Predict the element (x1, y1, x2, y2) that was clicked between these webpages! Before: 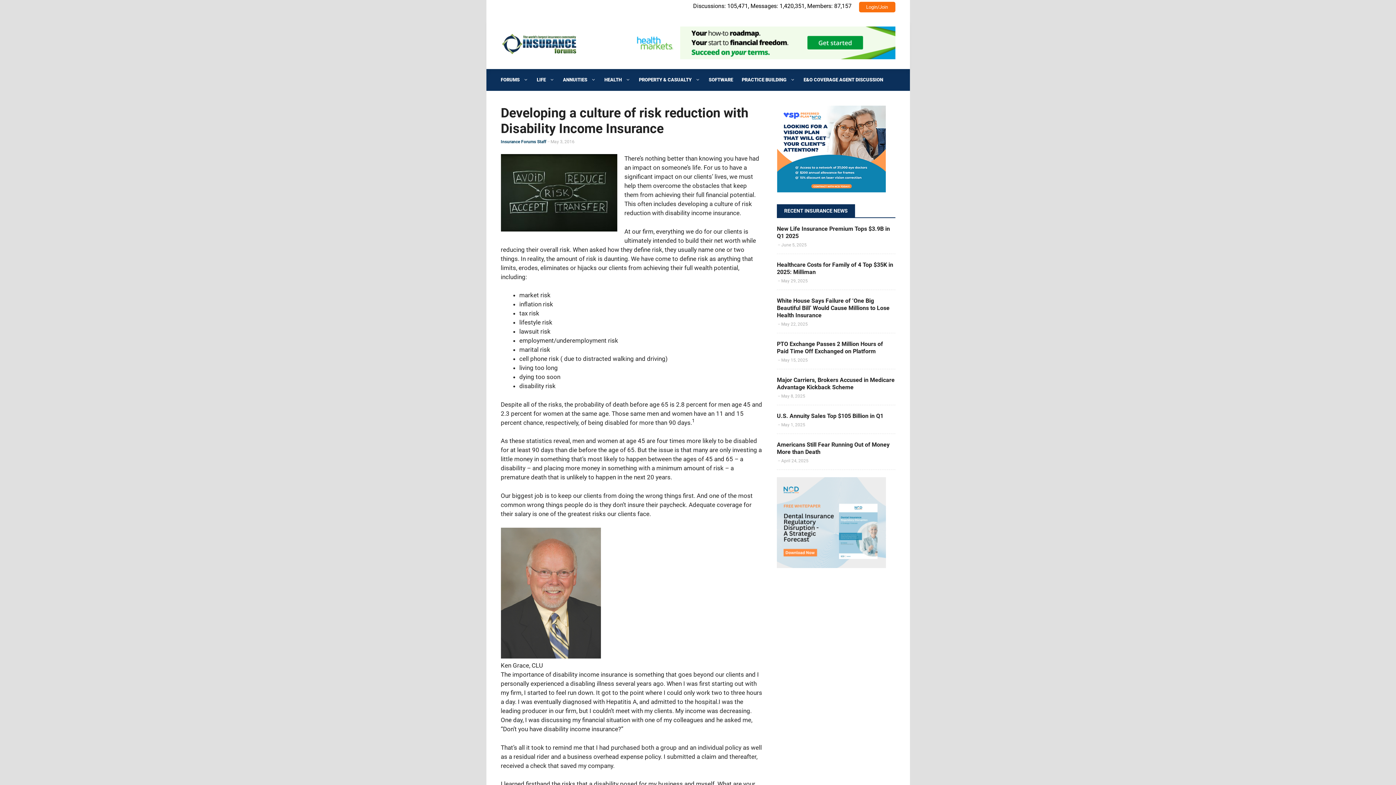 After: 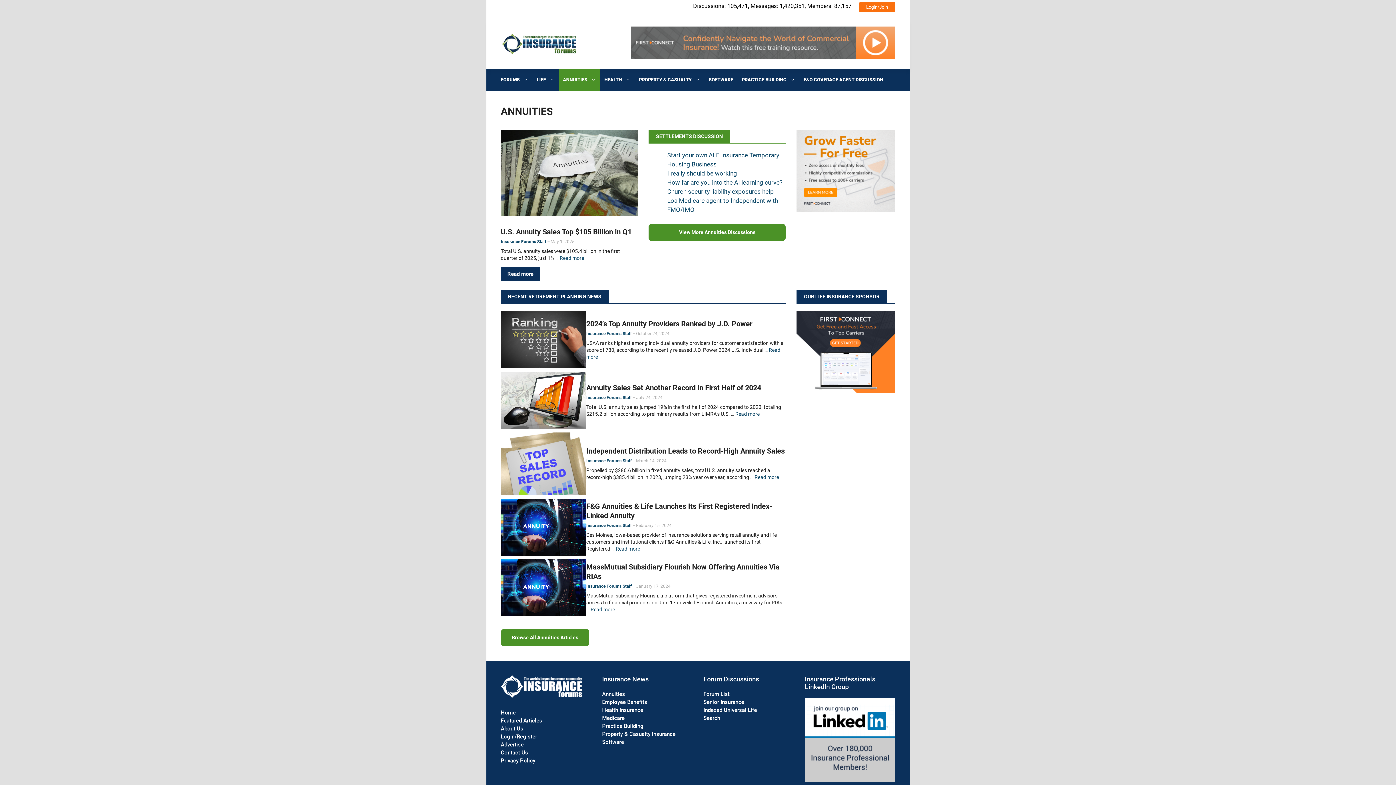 Action: label: ANNUITIES bbox: (558, 69, 600, 90)